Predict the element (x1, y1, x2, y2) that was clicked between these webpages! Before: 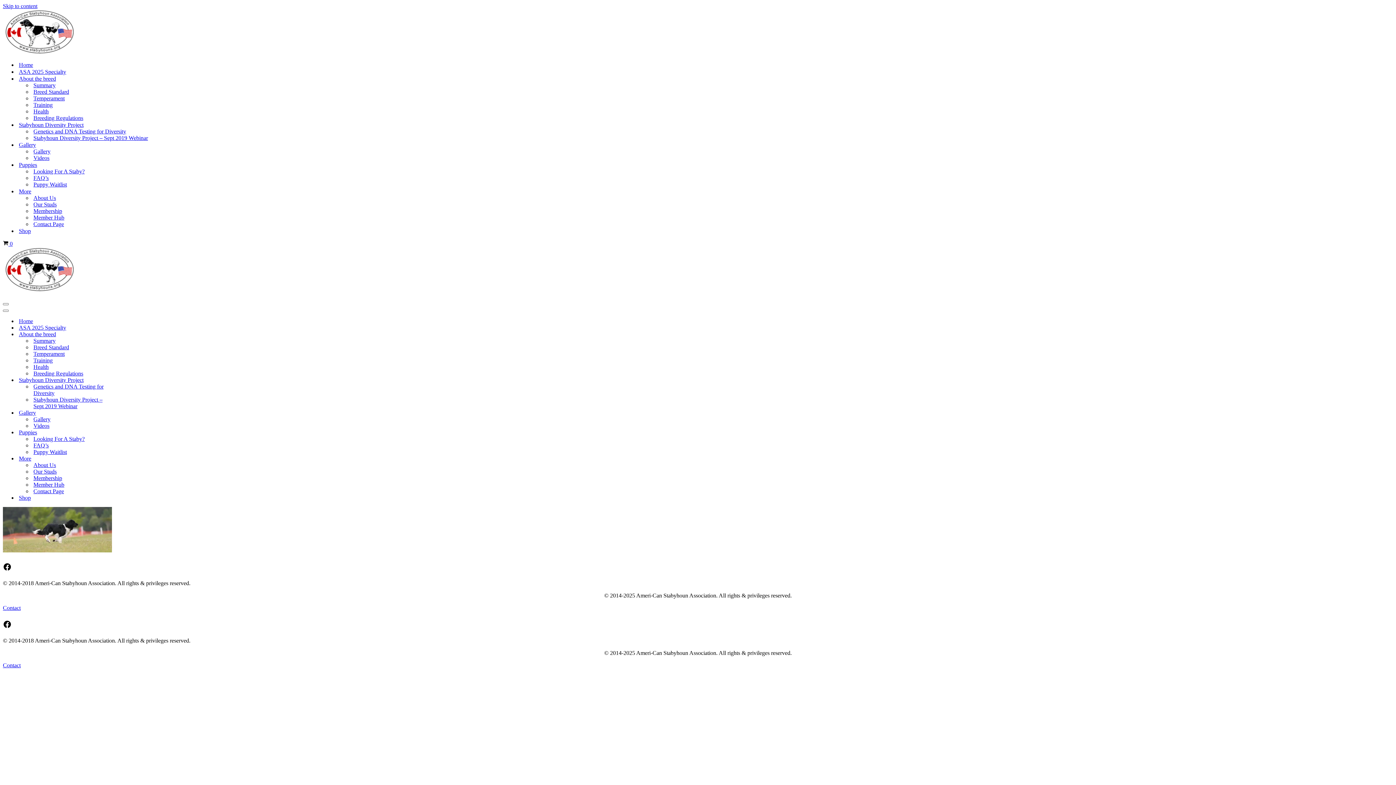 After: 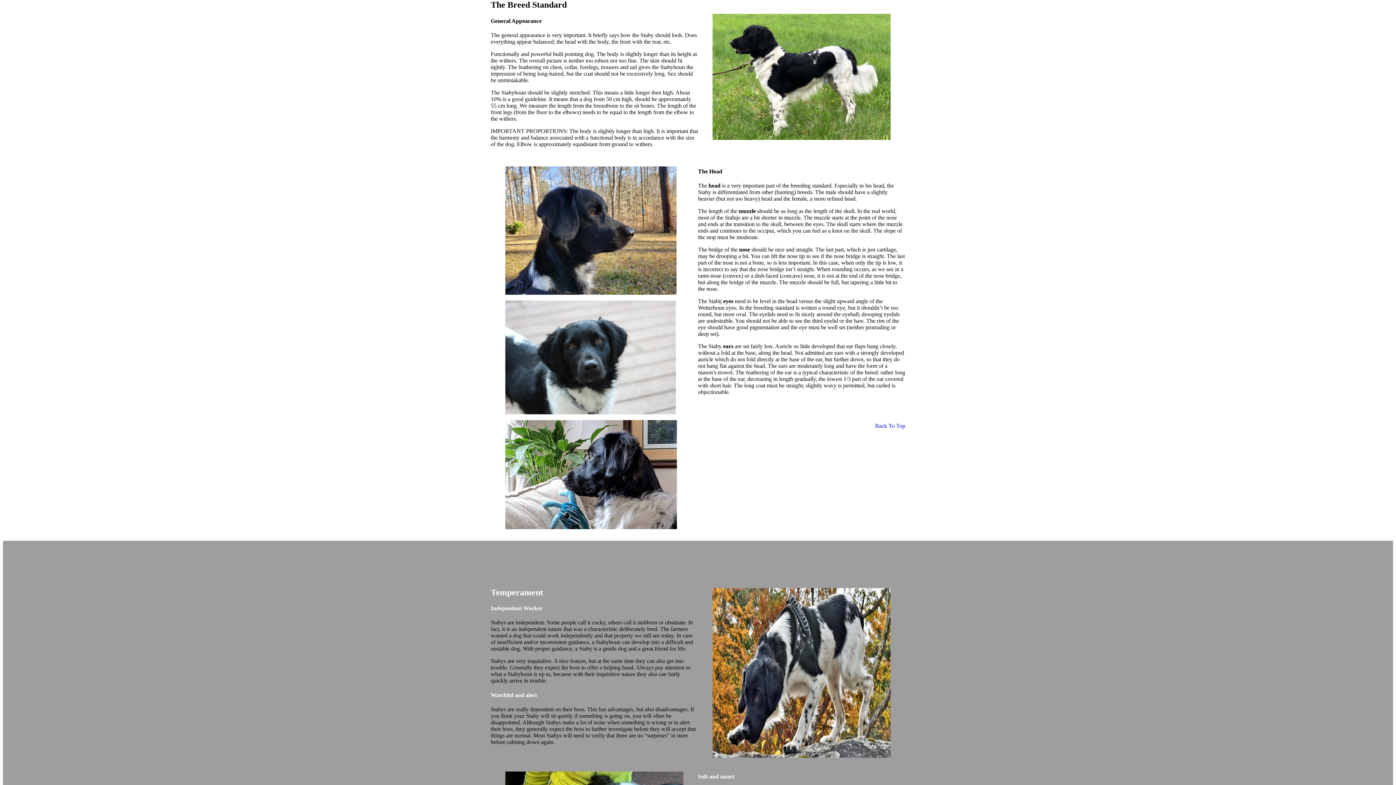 Action: bbox: (33, 344, 132, 350) label: Breed Standard